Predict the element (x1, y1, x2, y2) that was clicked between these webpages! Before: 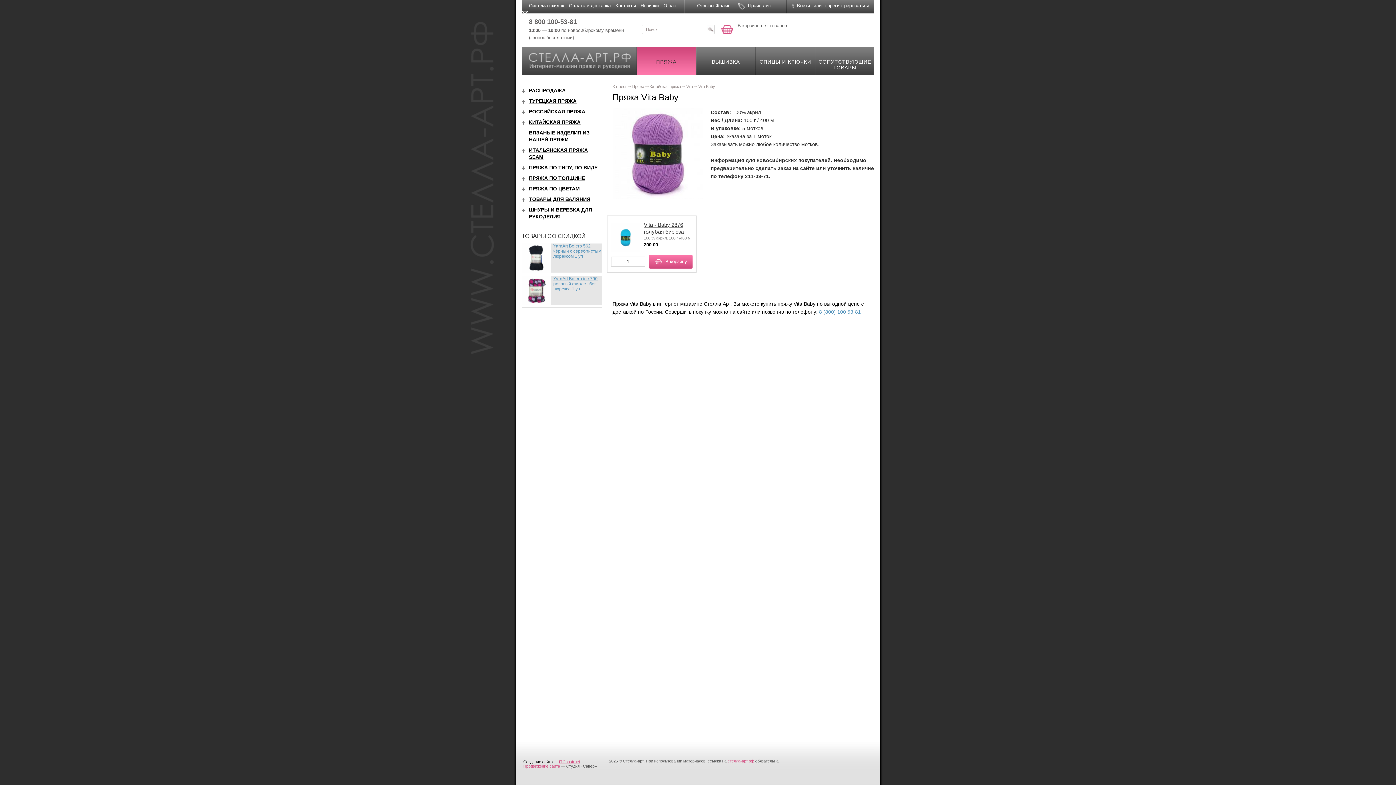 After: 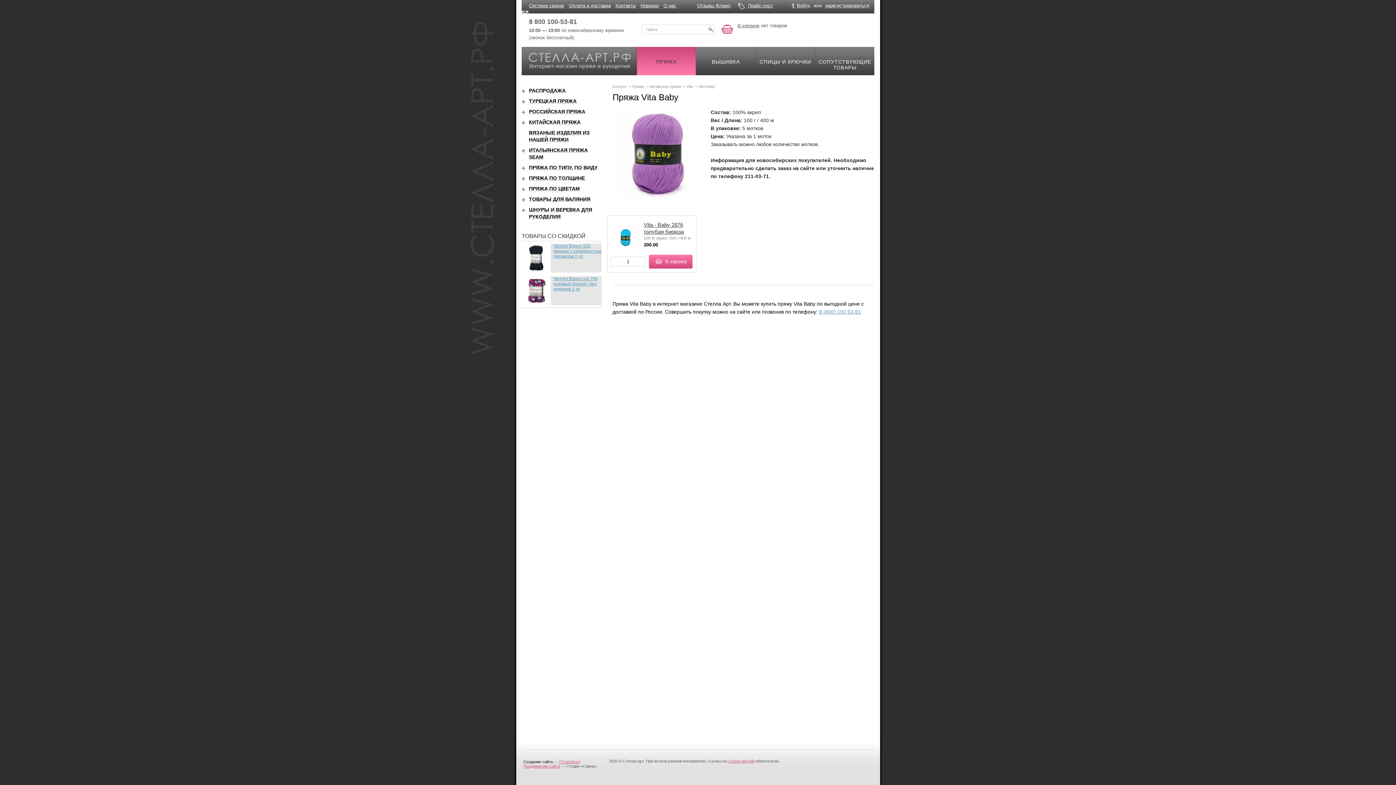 Action: bbox: (520, 164, 527, 172)